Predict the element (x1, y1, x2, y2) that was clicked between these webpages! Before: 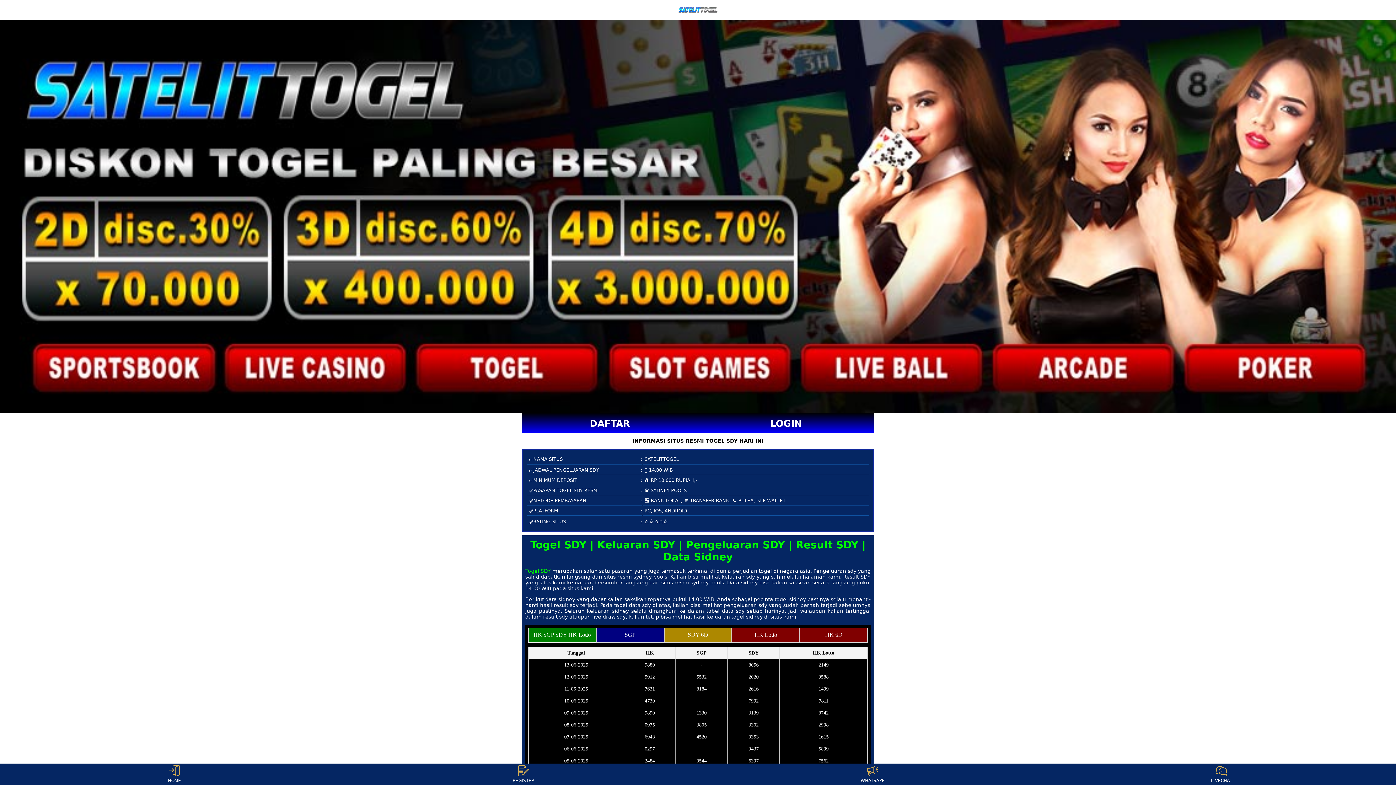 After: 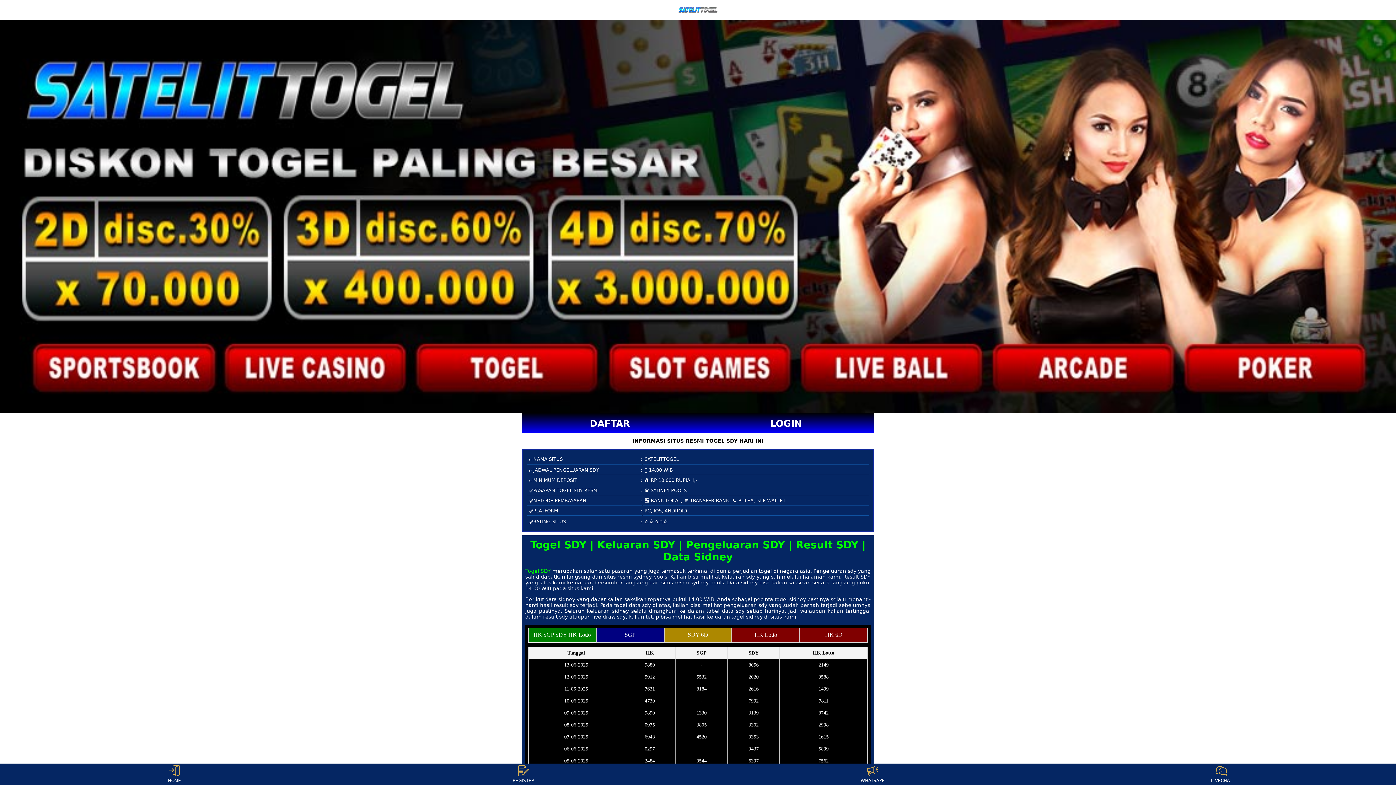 Action: bbox: (678, 7, 717, 12)